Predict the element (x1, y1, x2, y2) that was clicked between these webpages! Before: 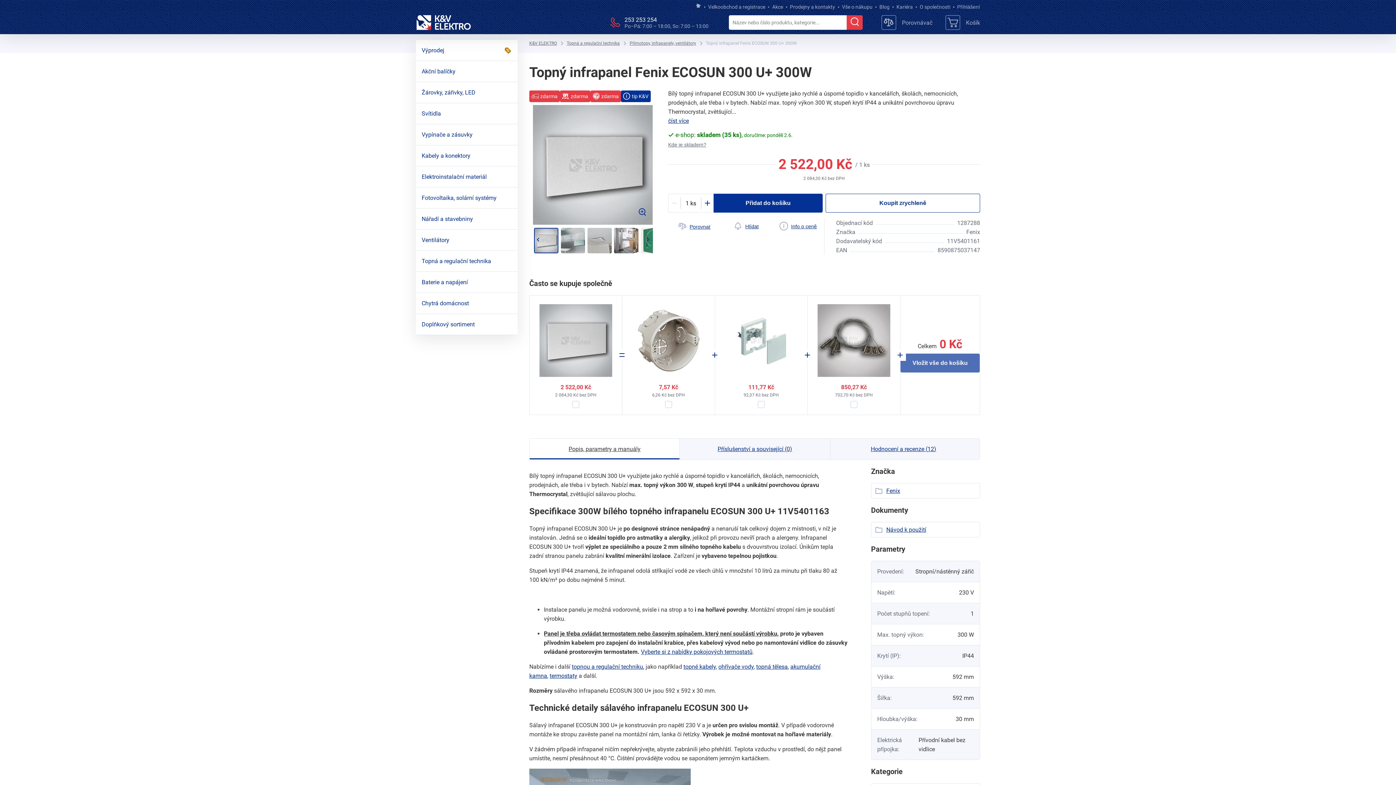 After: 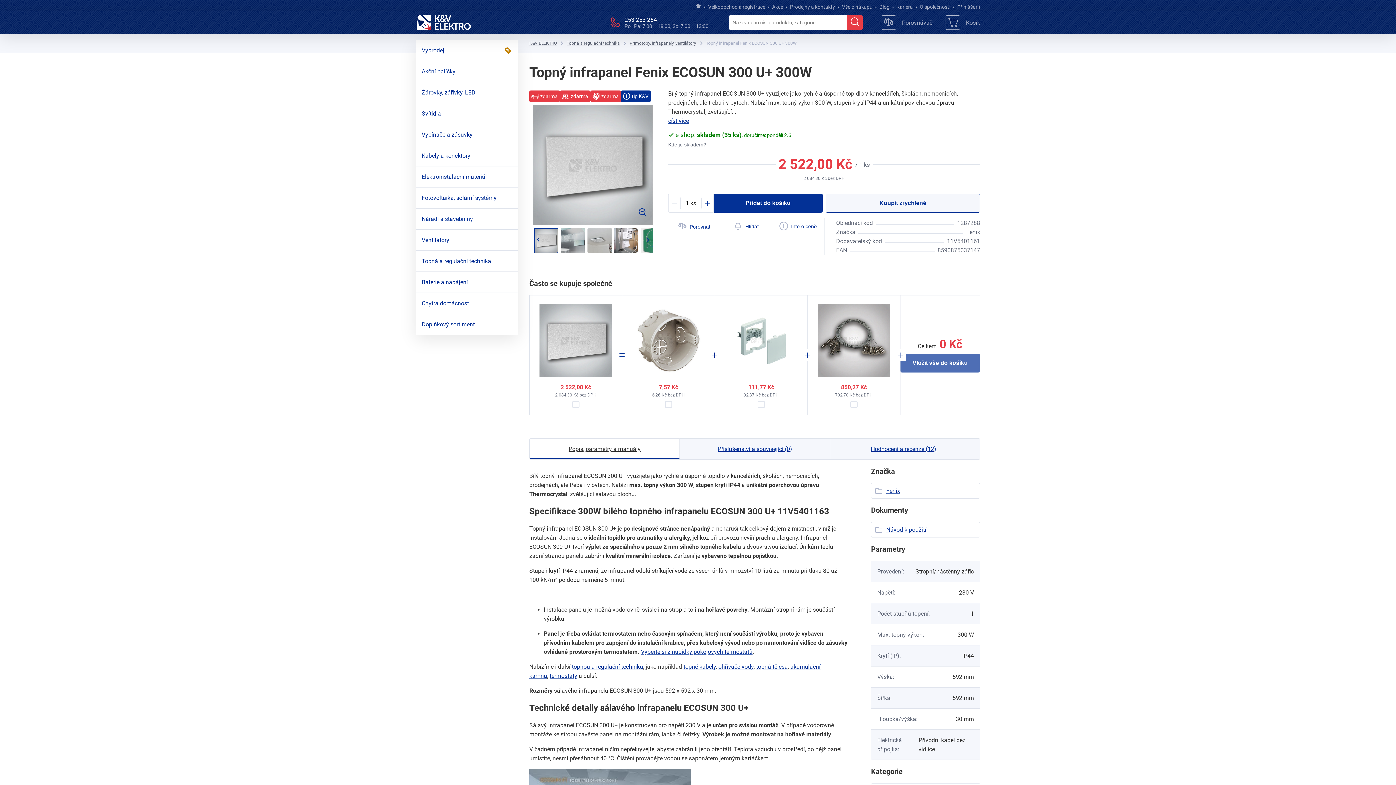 Action: label: Koupit zrychleně bbox: (825, 193, 980, 212)